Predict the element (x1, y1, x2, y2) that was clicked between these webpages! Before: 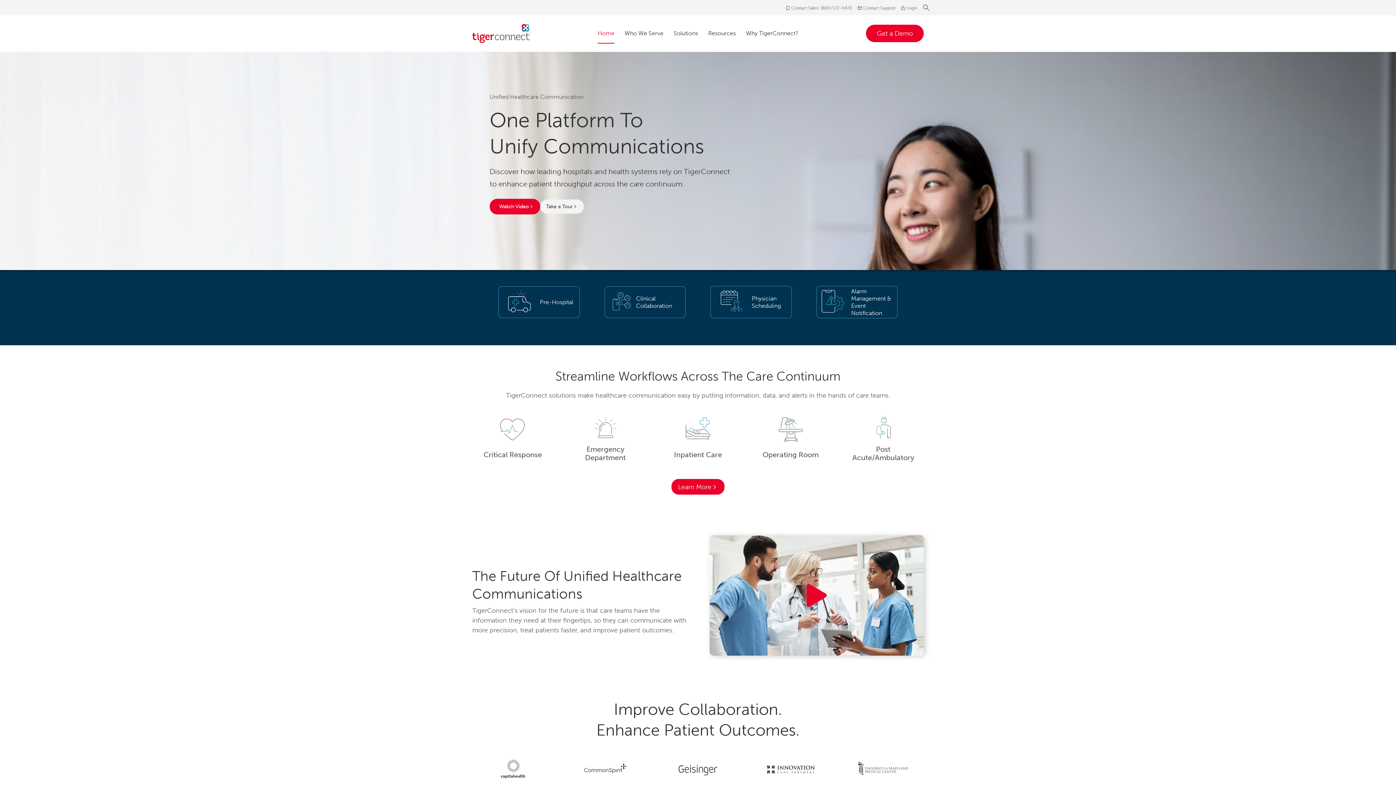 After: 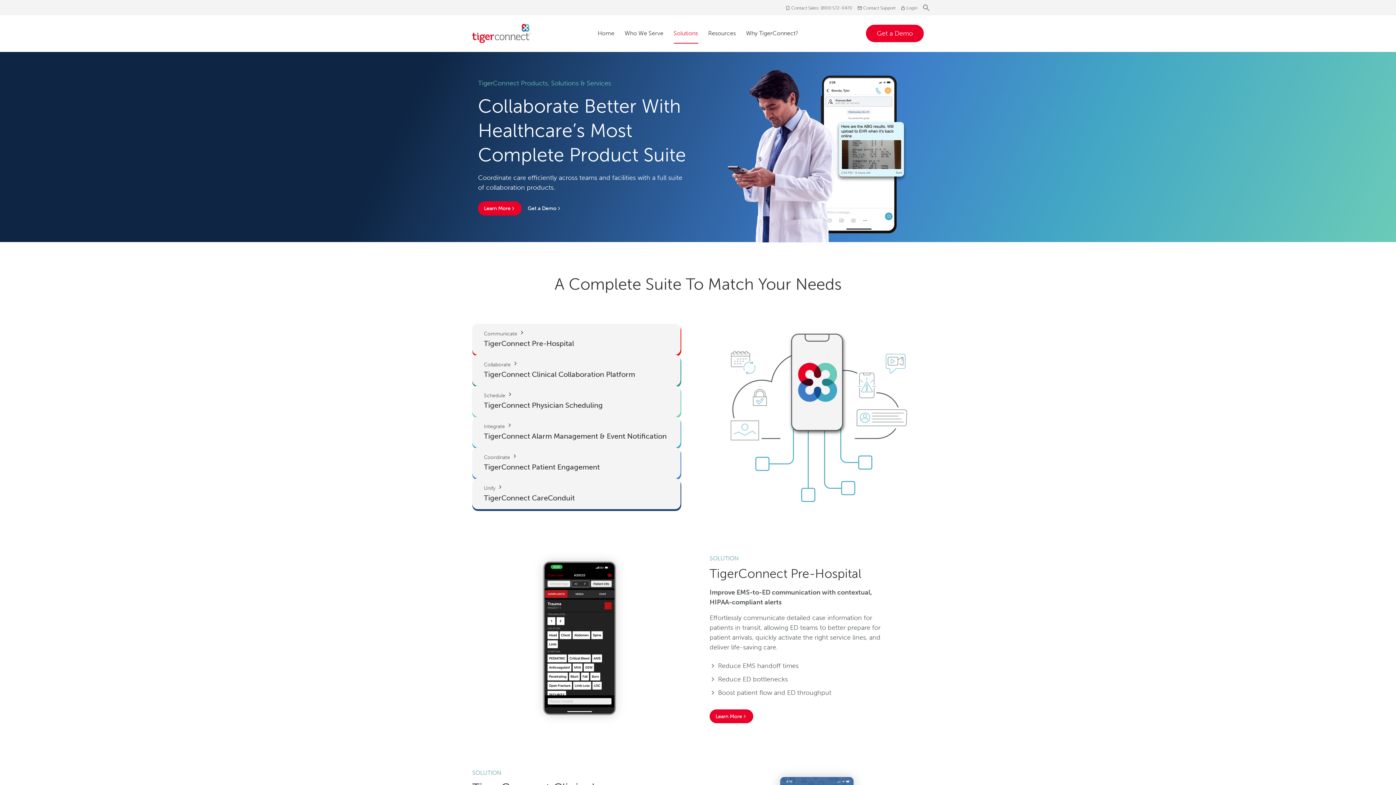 Action: label: Solutions bbox: (668, 23, 703, 43)